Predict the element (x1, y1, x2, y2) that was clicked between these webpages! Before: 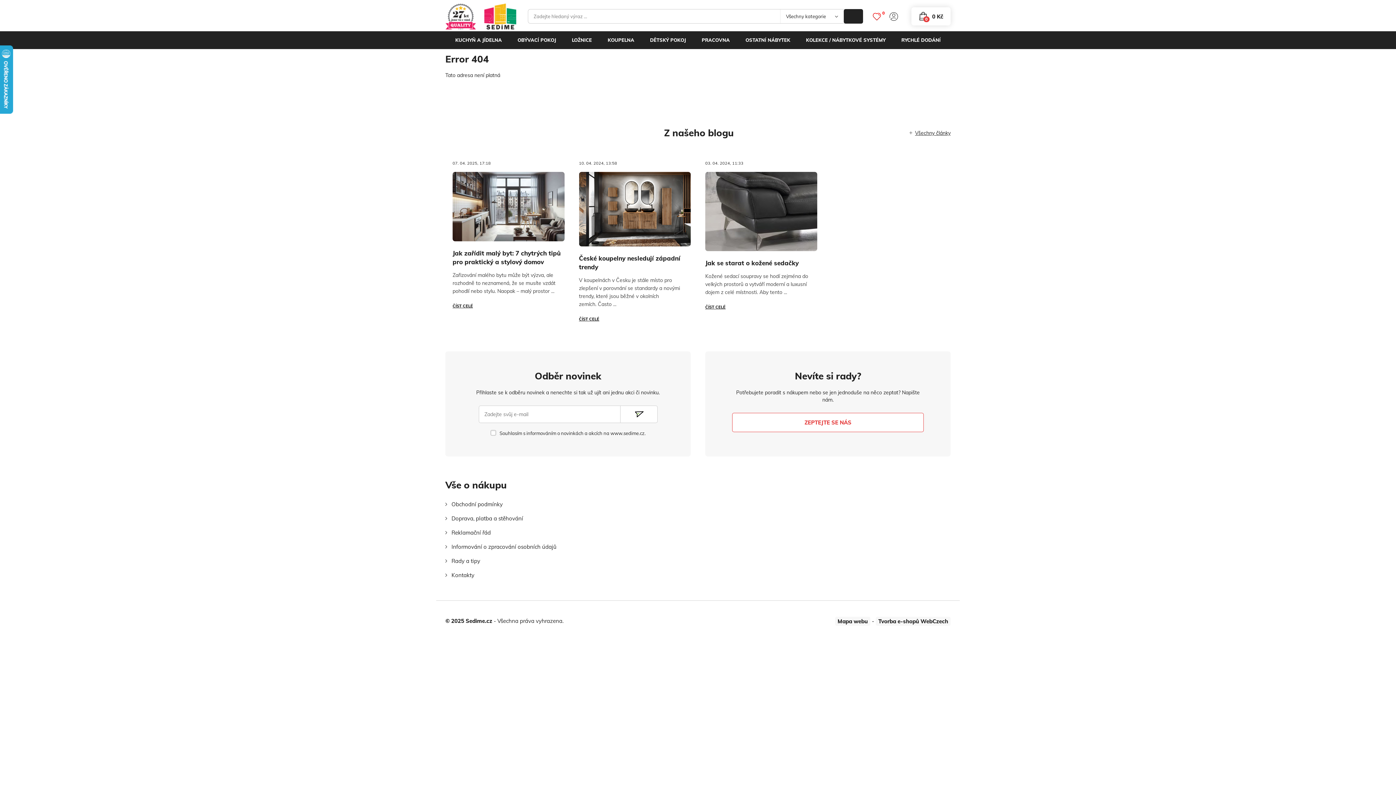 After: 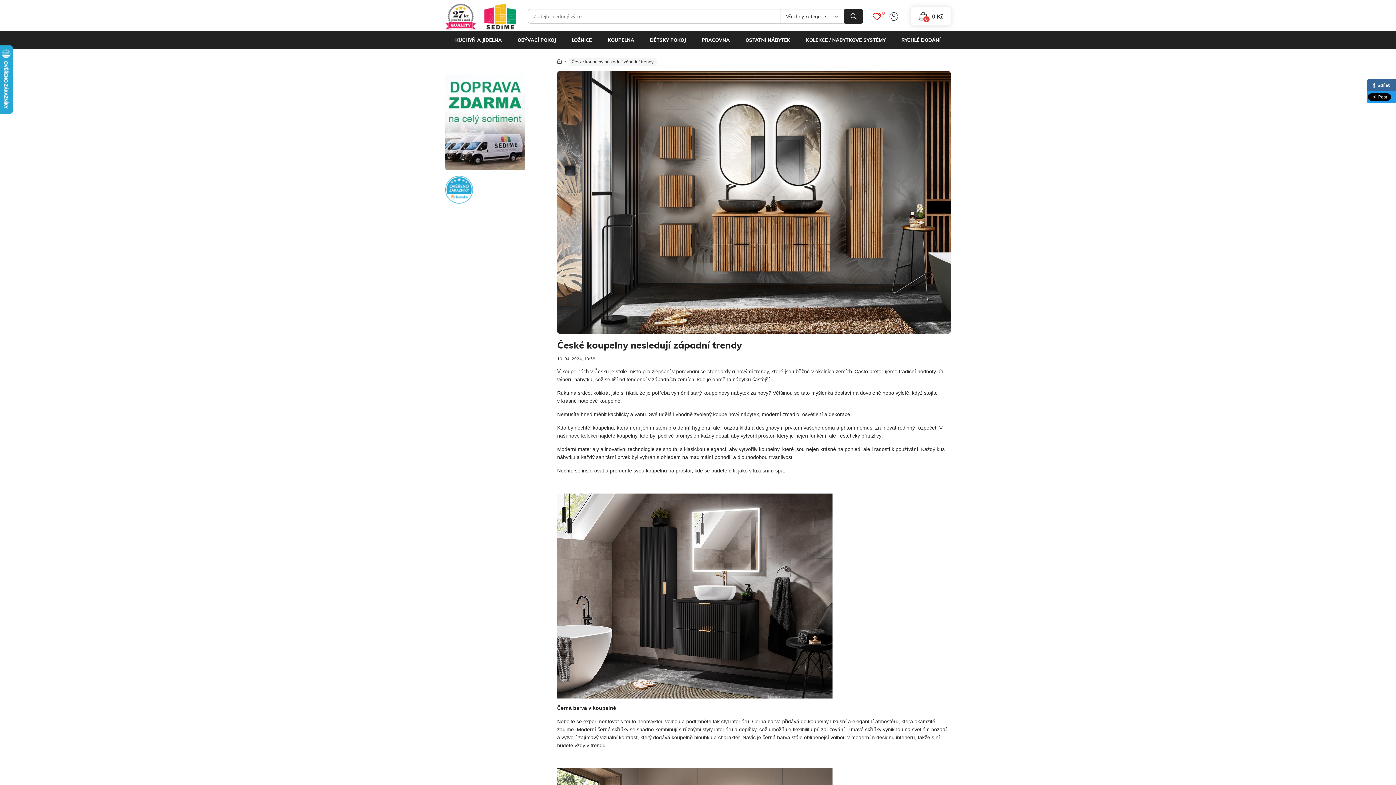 Action: label: ČÍST CELÉ bbox: (579, 316, 599, 321)